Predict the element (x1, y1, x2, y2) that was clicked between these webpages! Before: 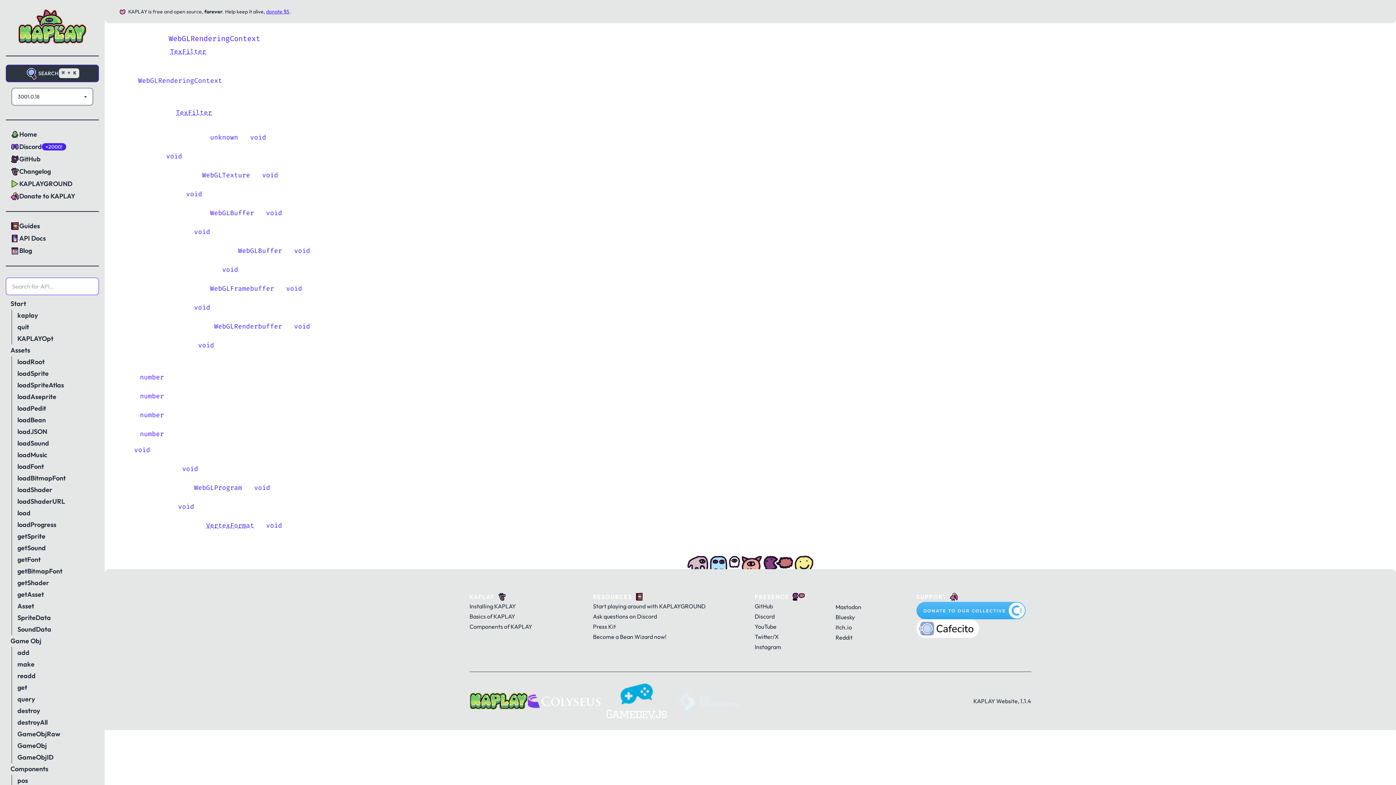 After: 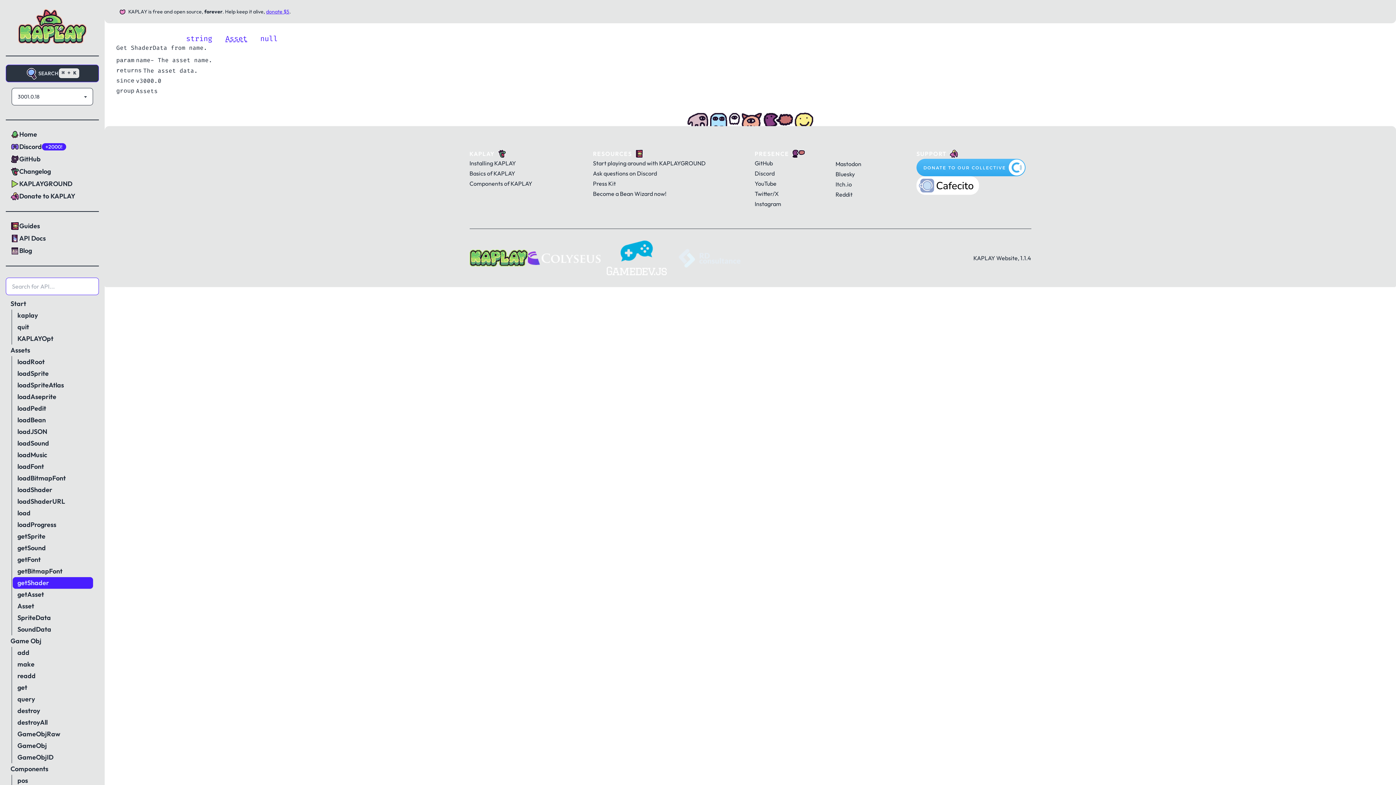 Action: bbox: (12, 577, 93, 589) label: getShader